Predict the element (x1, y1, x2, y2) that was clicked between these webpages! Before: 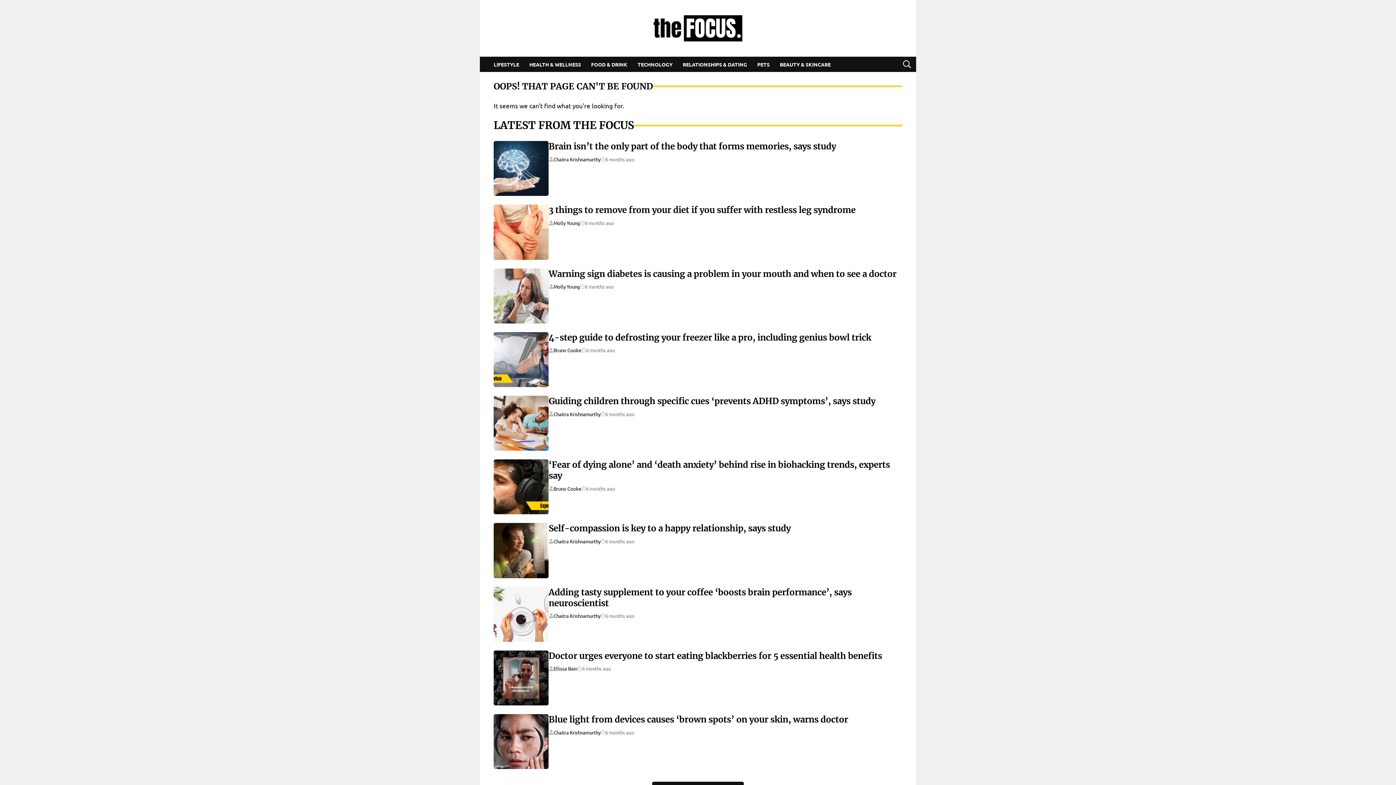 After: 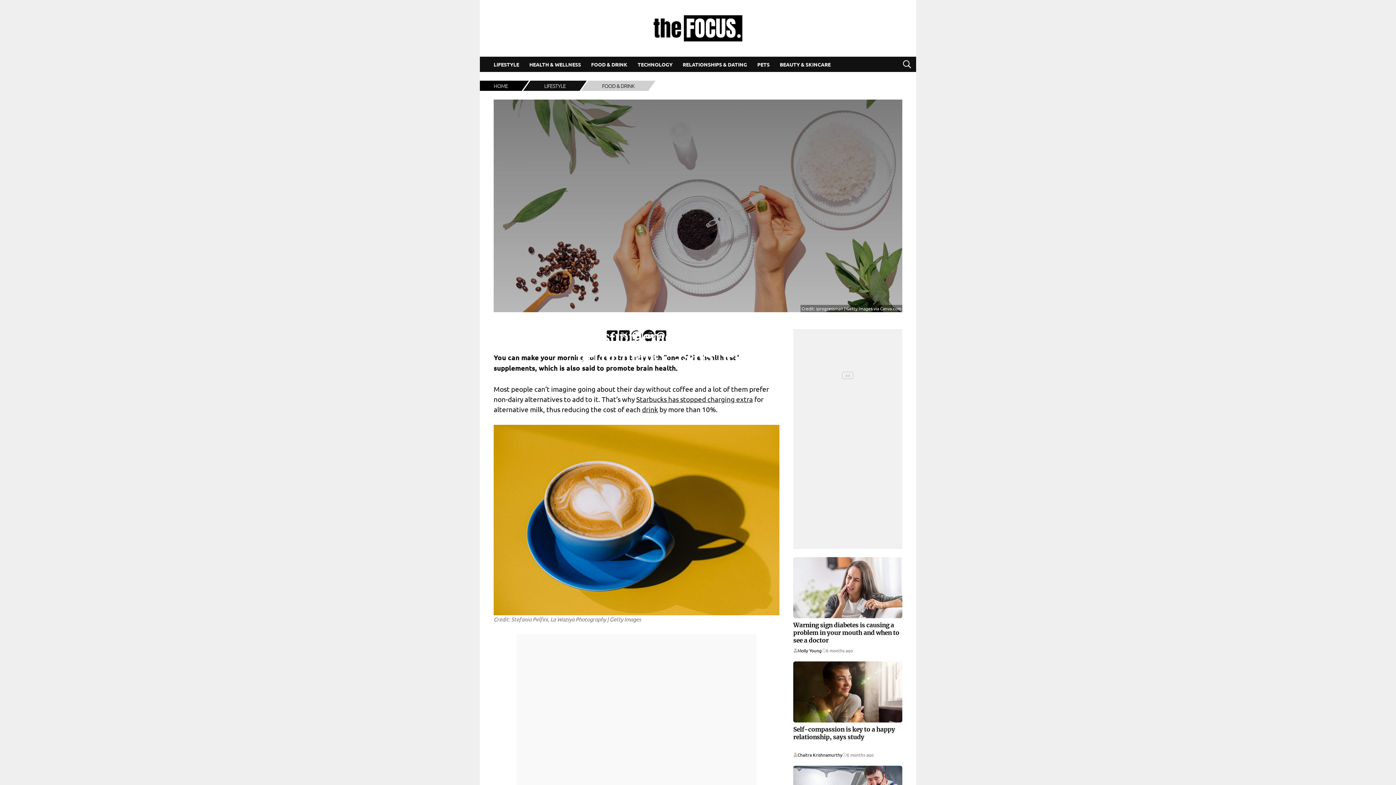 Action: bbox: (493, 587, 548, 642)